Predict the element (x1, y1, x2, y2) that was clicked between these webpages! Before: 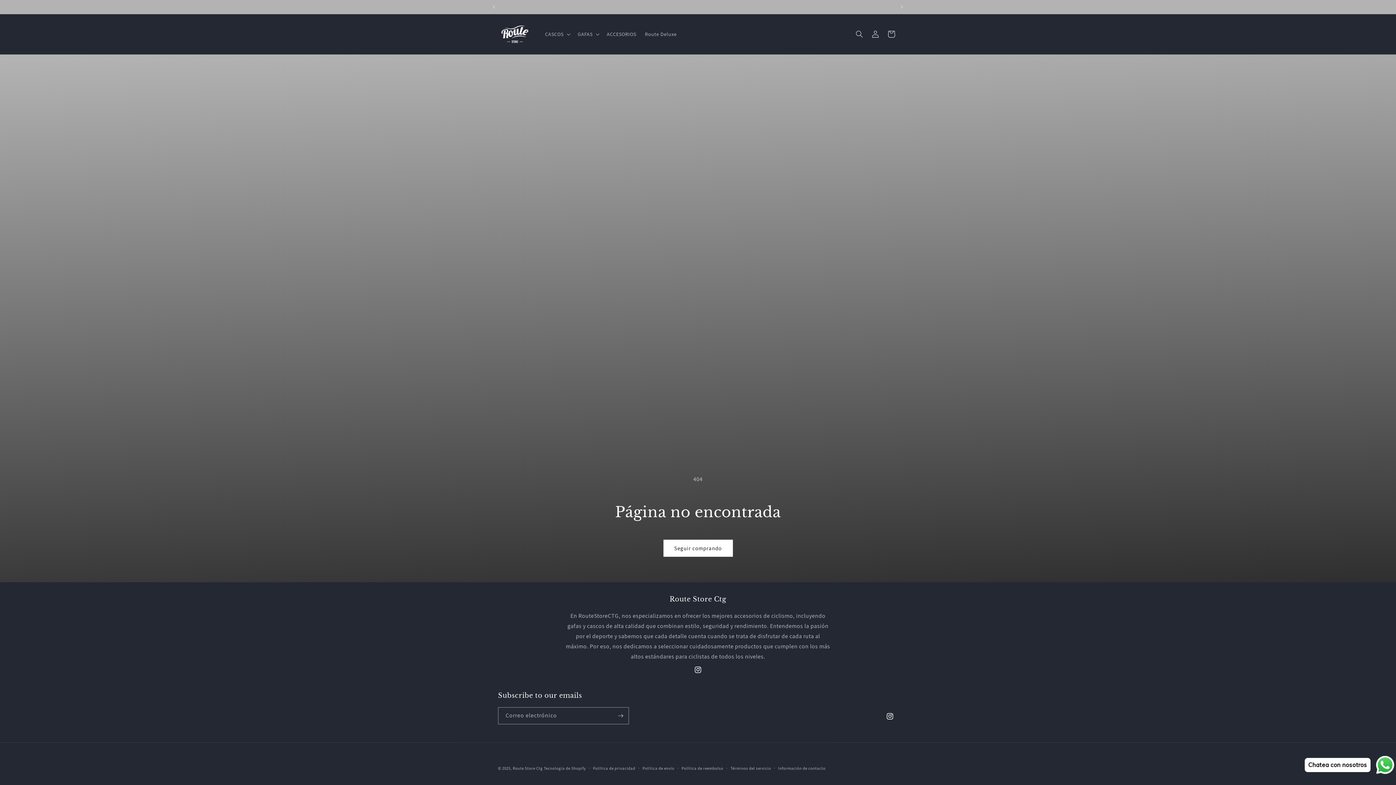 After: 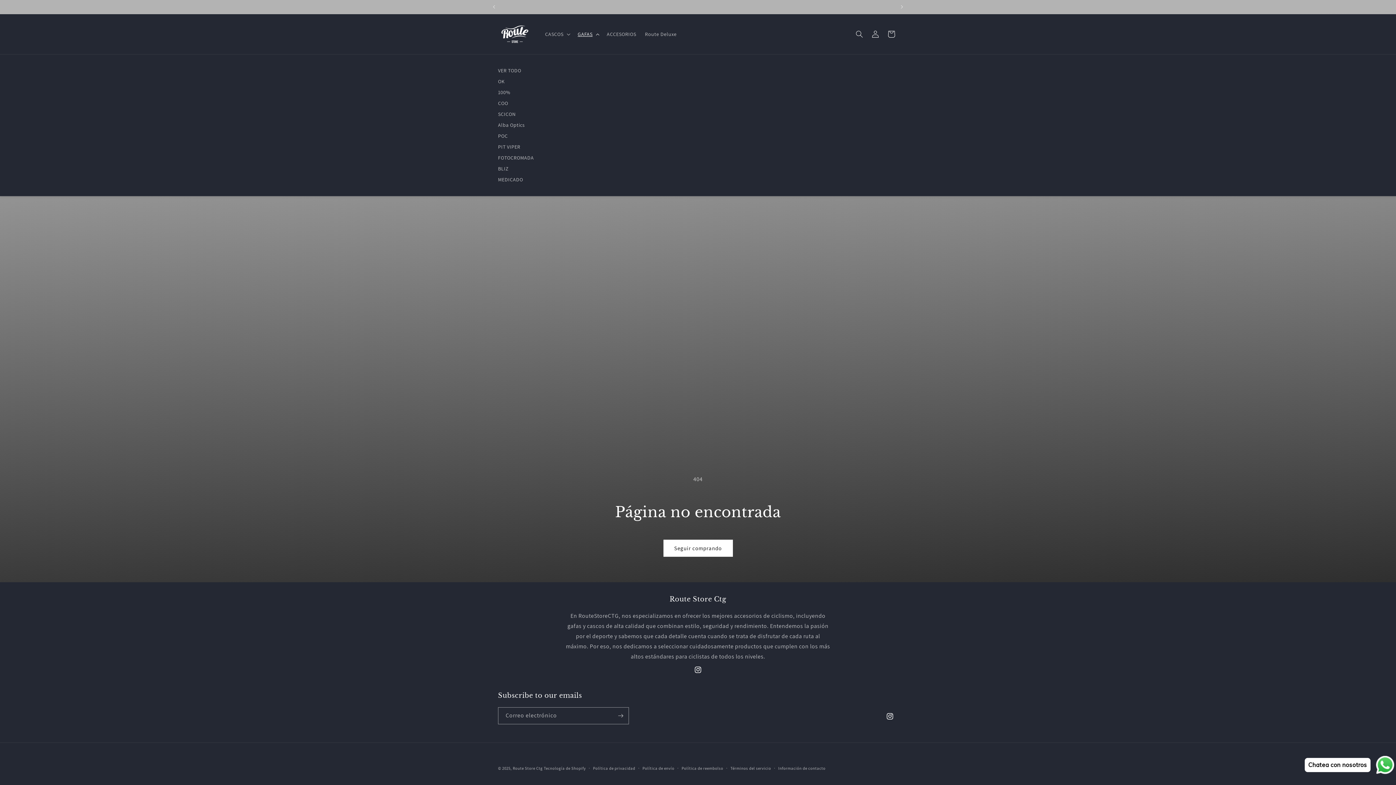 Action: label: GAFAS bbox: (573, 26, 602, 41)